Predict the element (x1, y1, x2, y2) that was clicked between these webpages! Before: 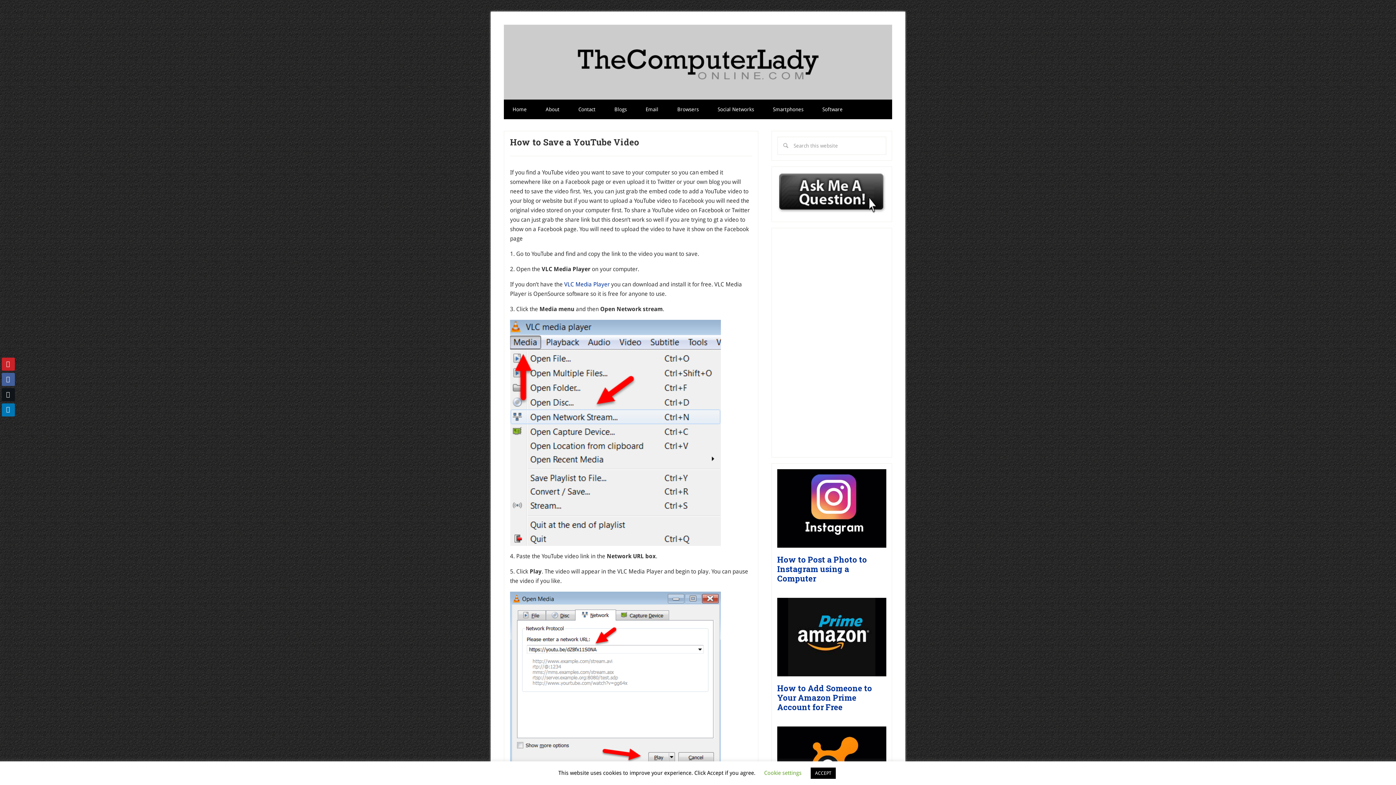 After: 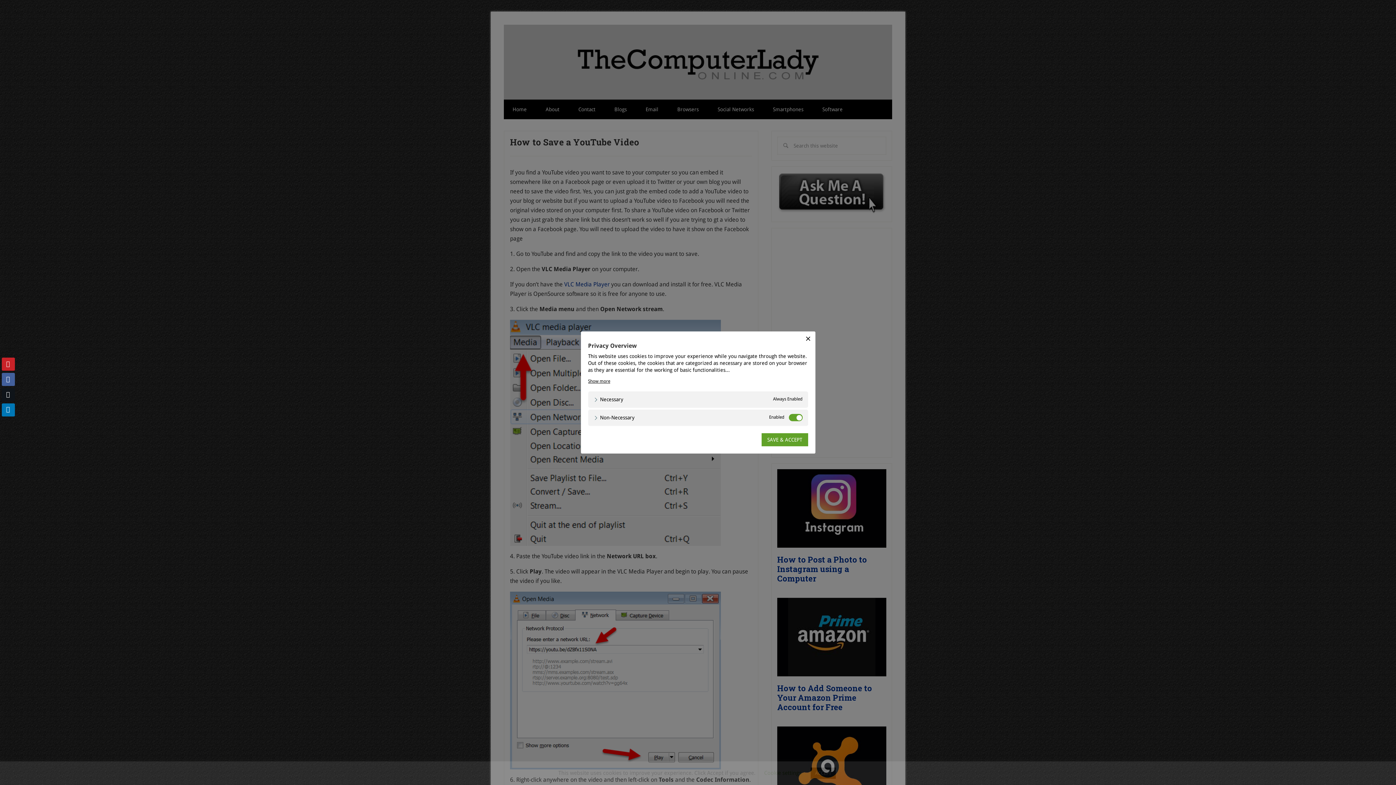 Action: label: Cookie settings bbox: (764, 770, 801, 776)